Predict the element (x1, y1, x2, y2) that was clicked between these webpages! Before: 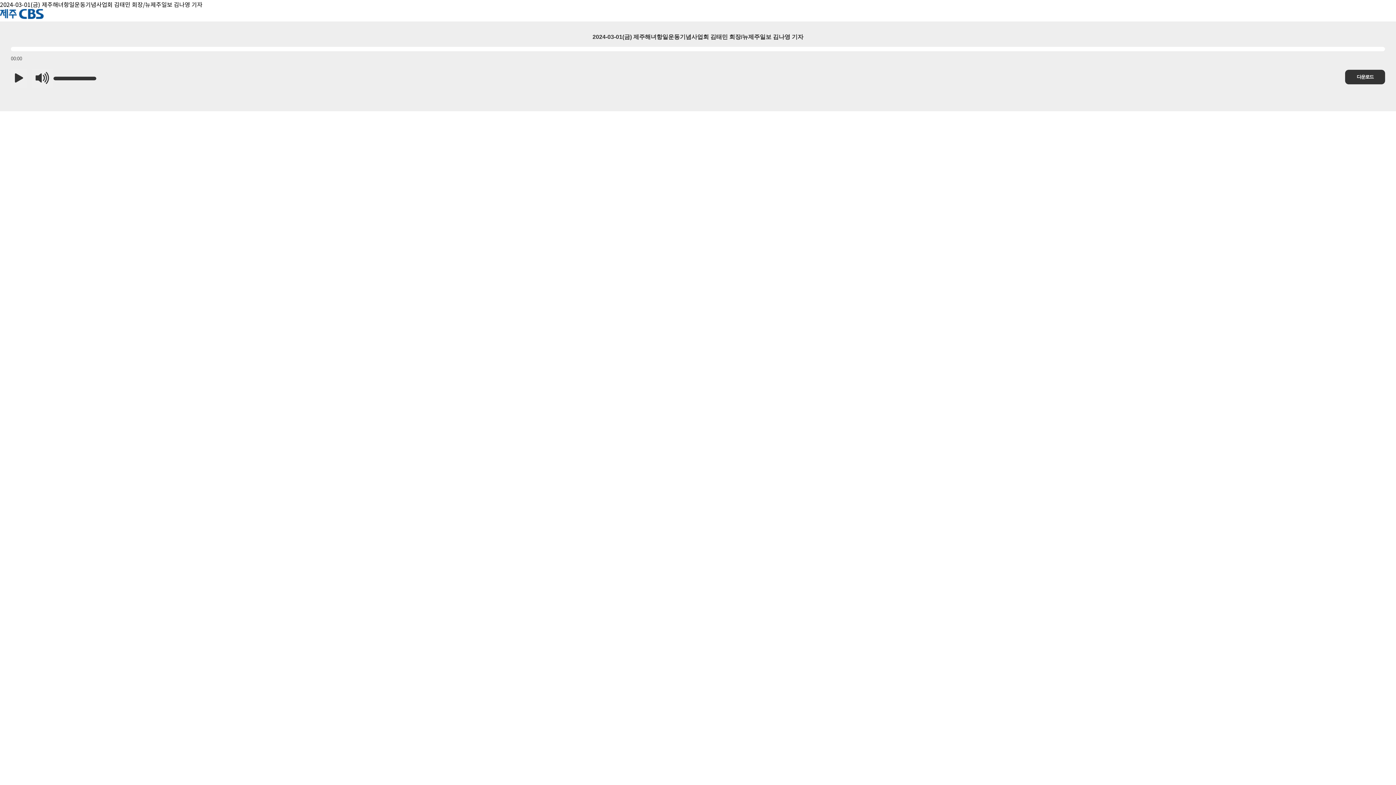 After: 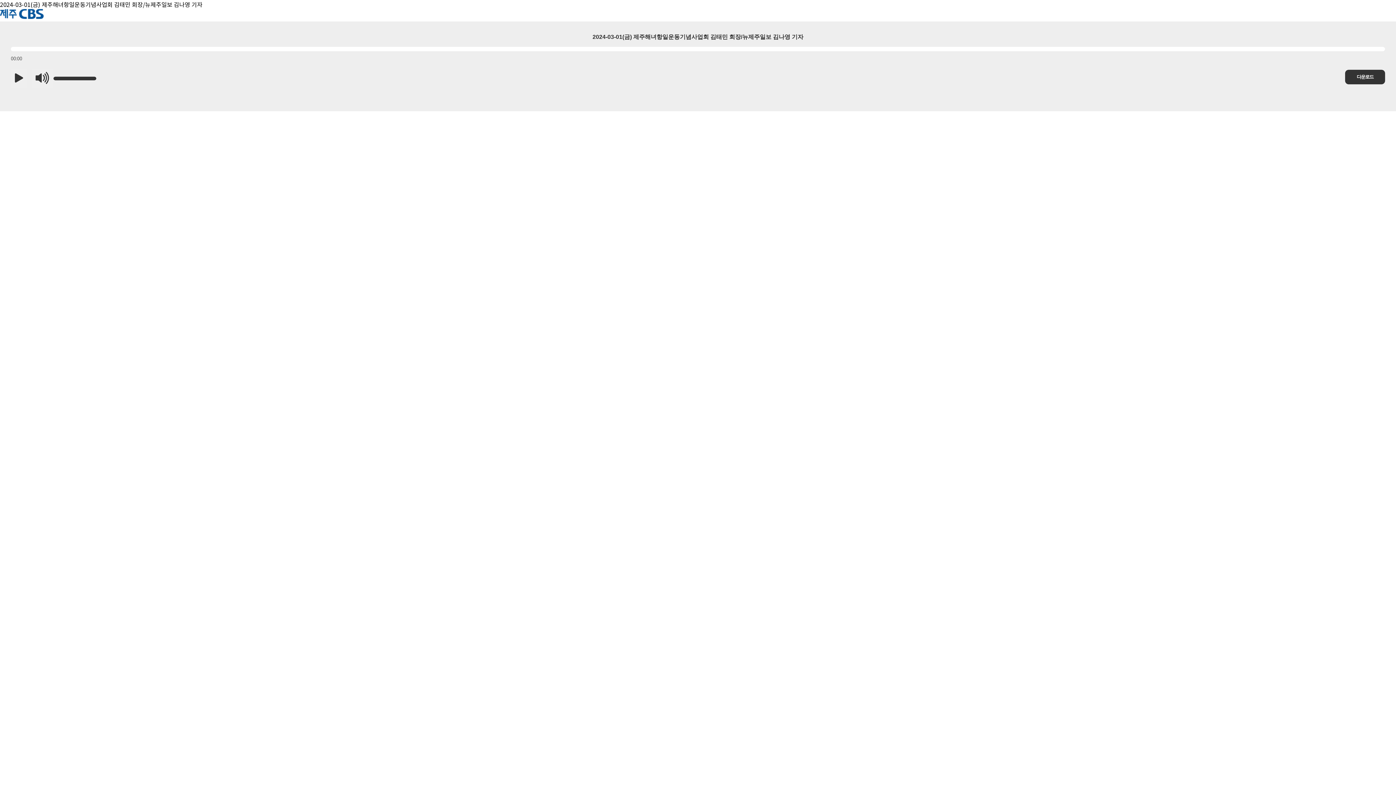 Action: bbox: (32, 68, 53, 88)